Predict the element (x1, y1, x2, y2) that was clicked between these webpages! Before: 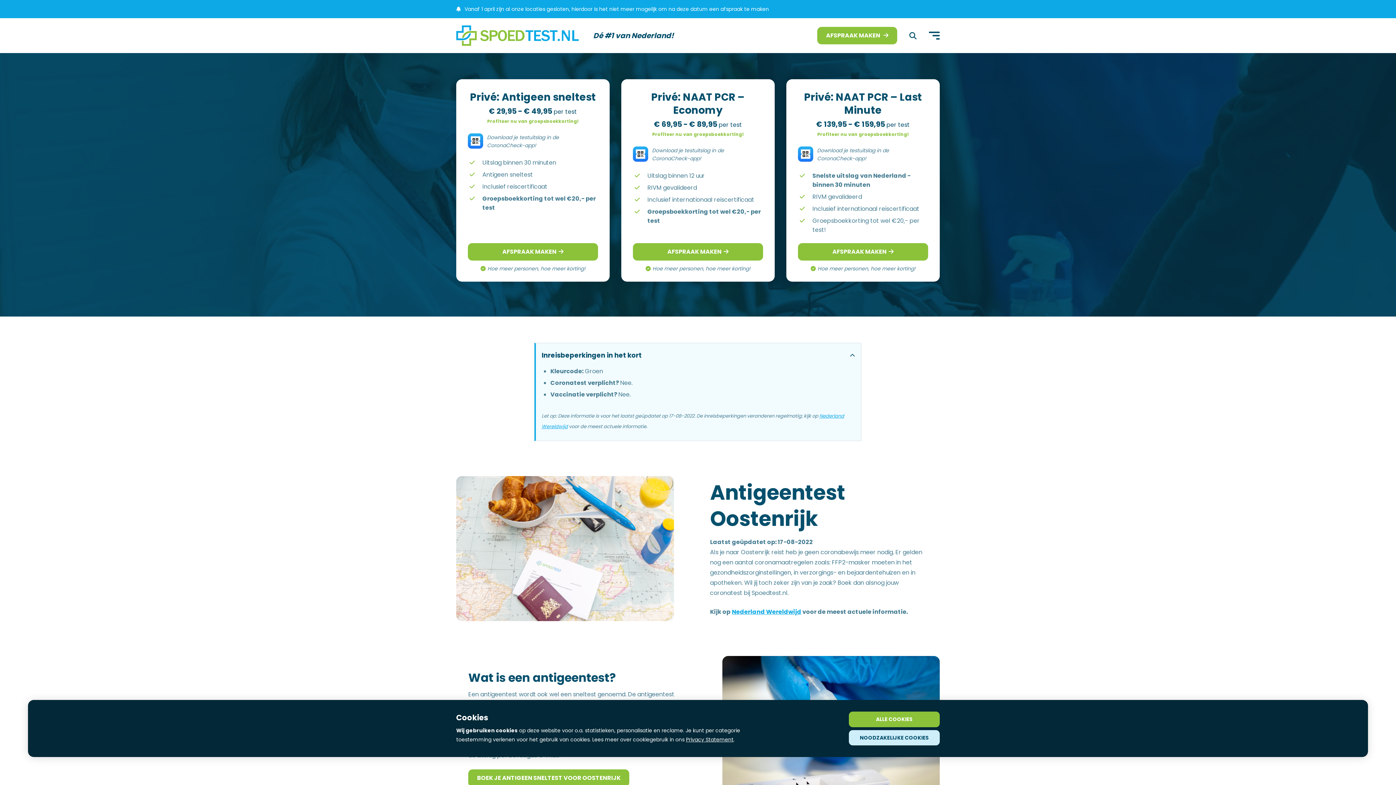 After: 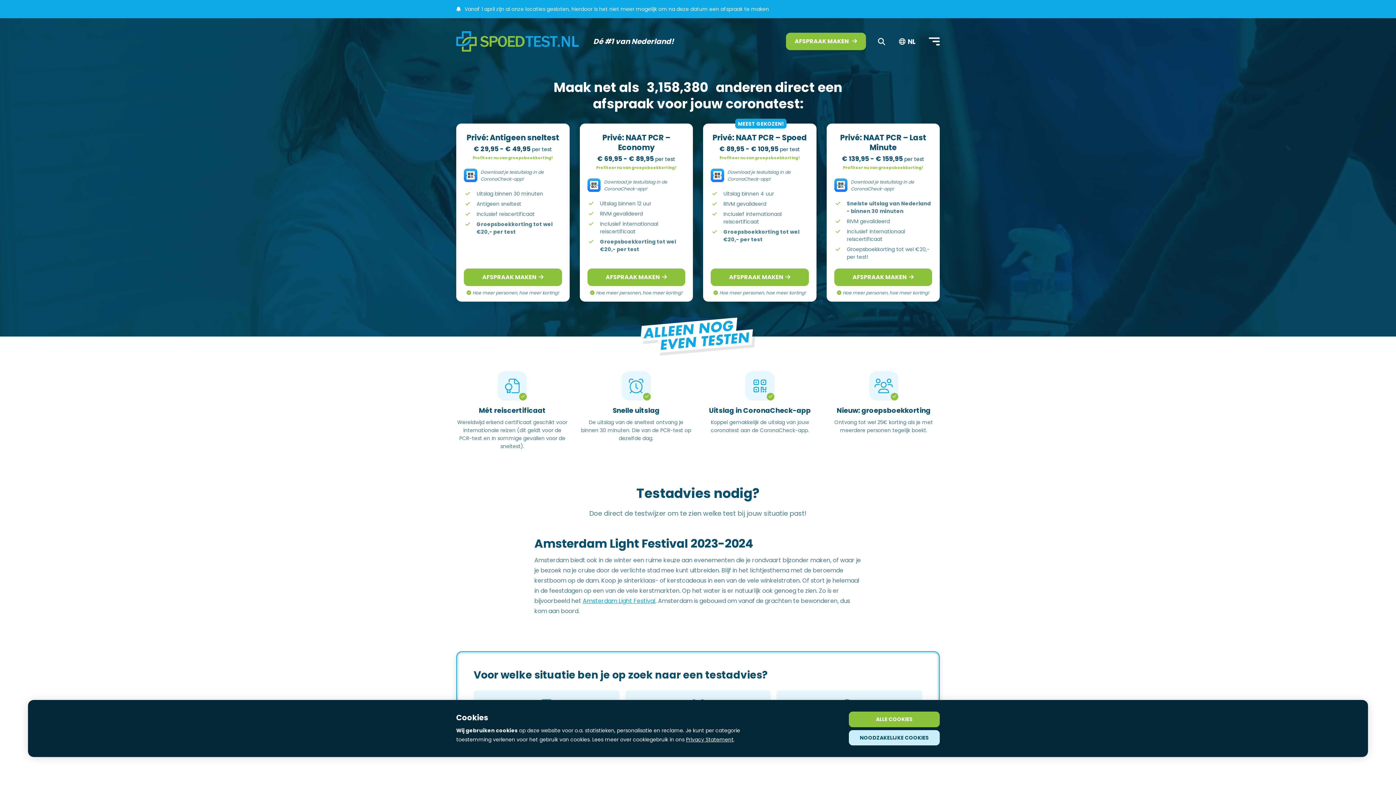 Action: bbox: (456, 25, 578, 45)